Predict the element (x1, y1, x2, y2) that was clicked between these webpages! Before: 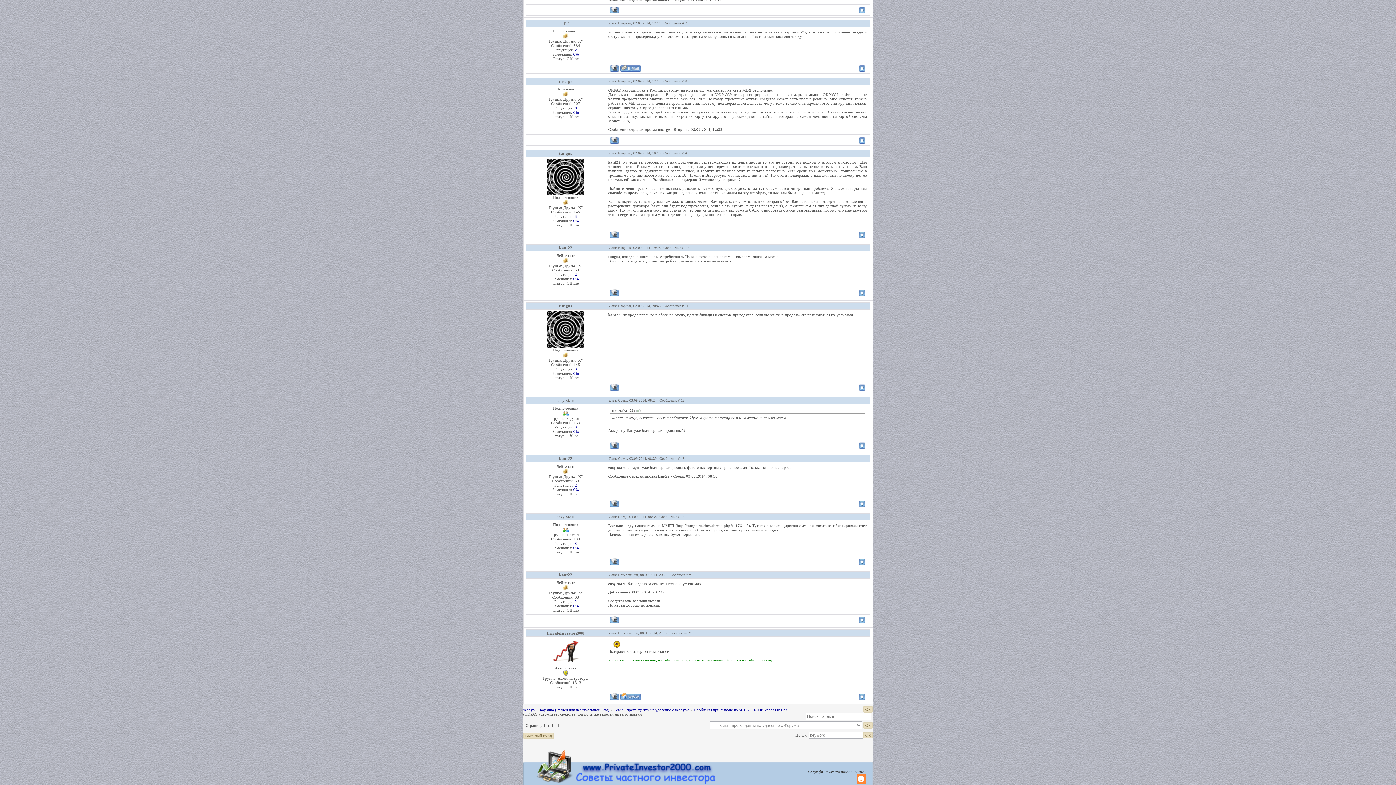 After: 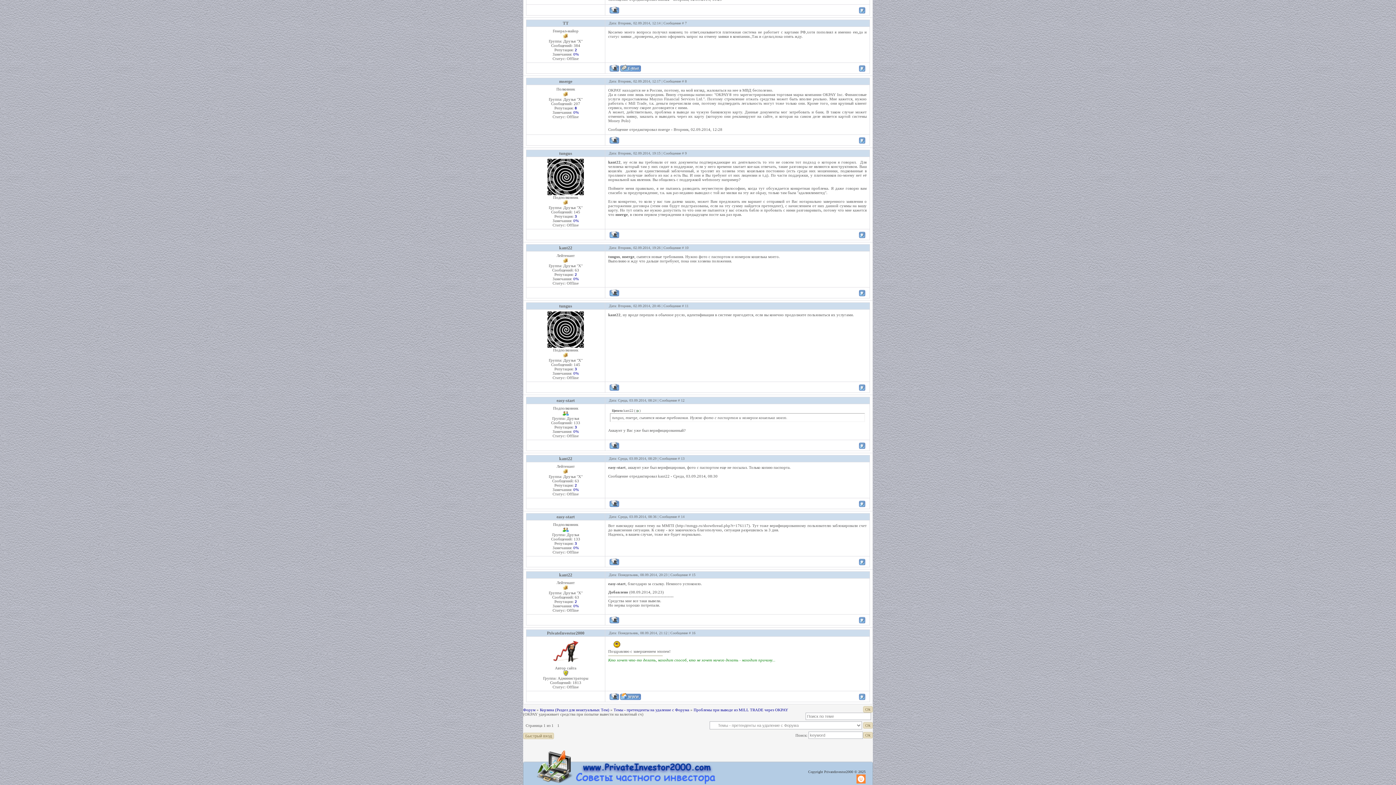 Action: bbox: (620, 65, 641, 69)